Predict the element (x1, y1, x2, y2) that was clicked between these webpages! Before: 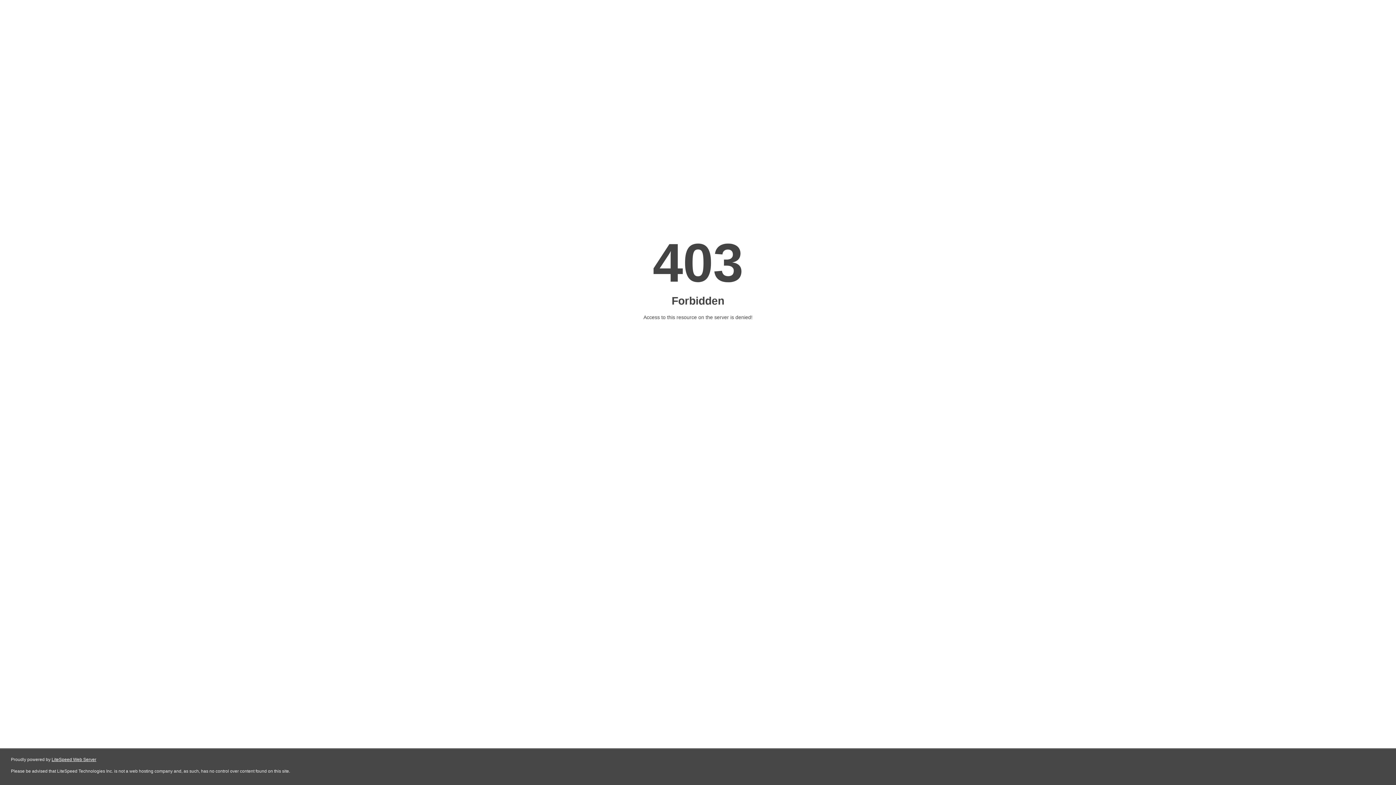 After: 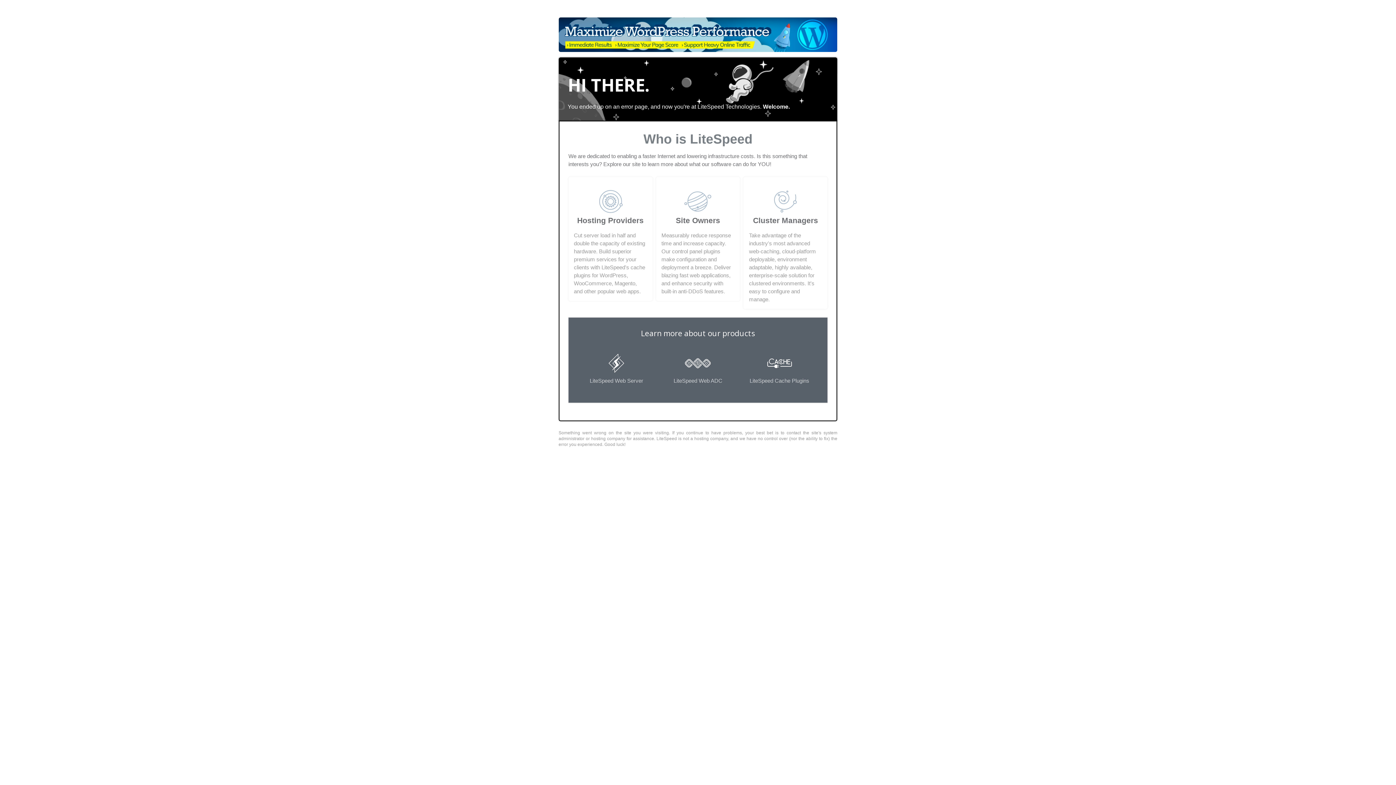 Action: label: LiteSpeed Web Server bbox: (51, 757, 96, 762)